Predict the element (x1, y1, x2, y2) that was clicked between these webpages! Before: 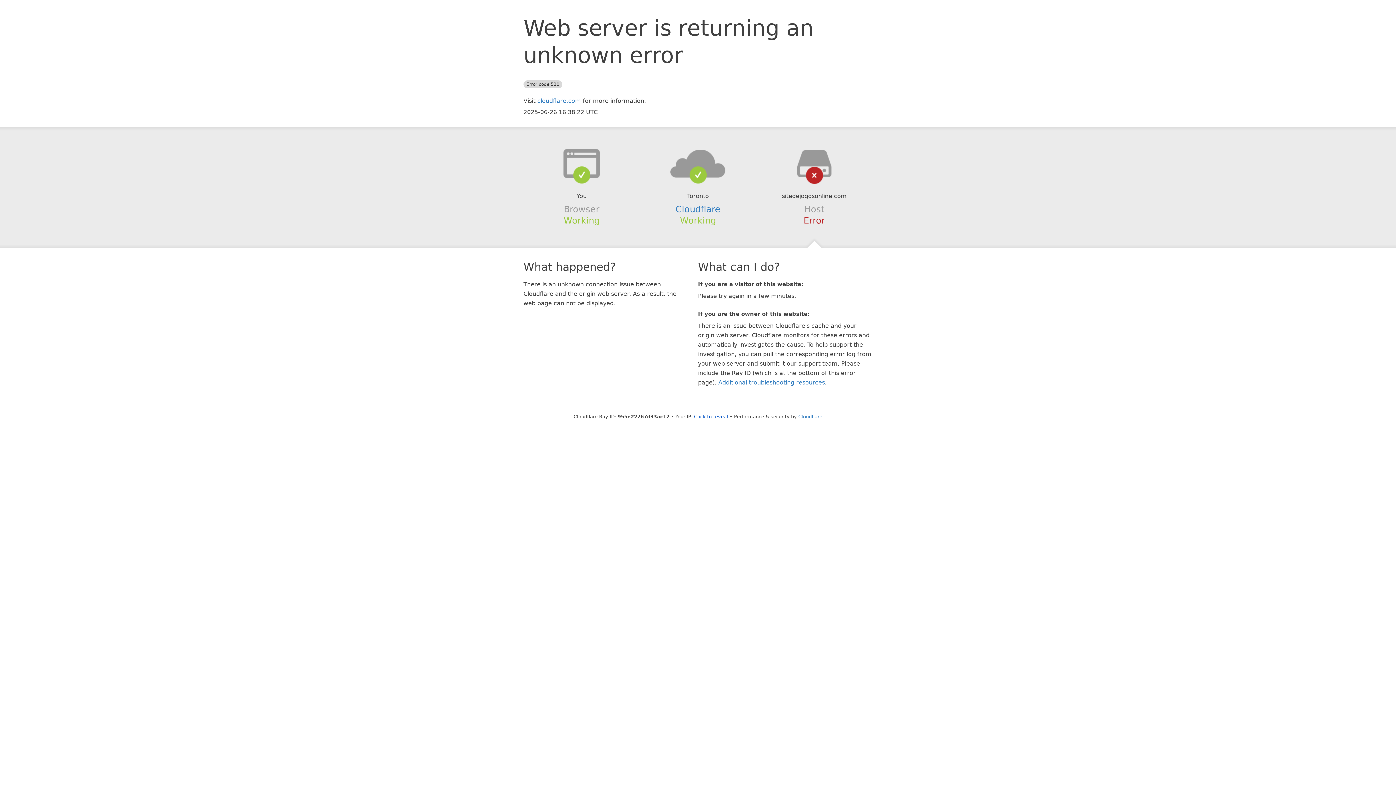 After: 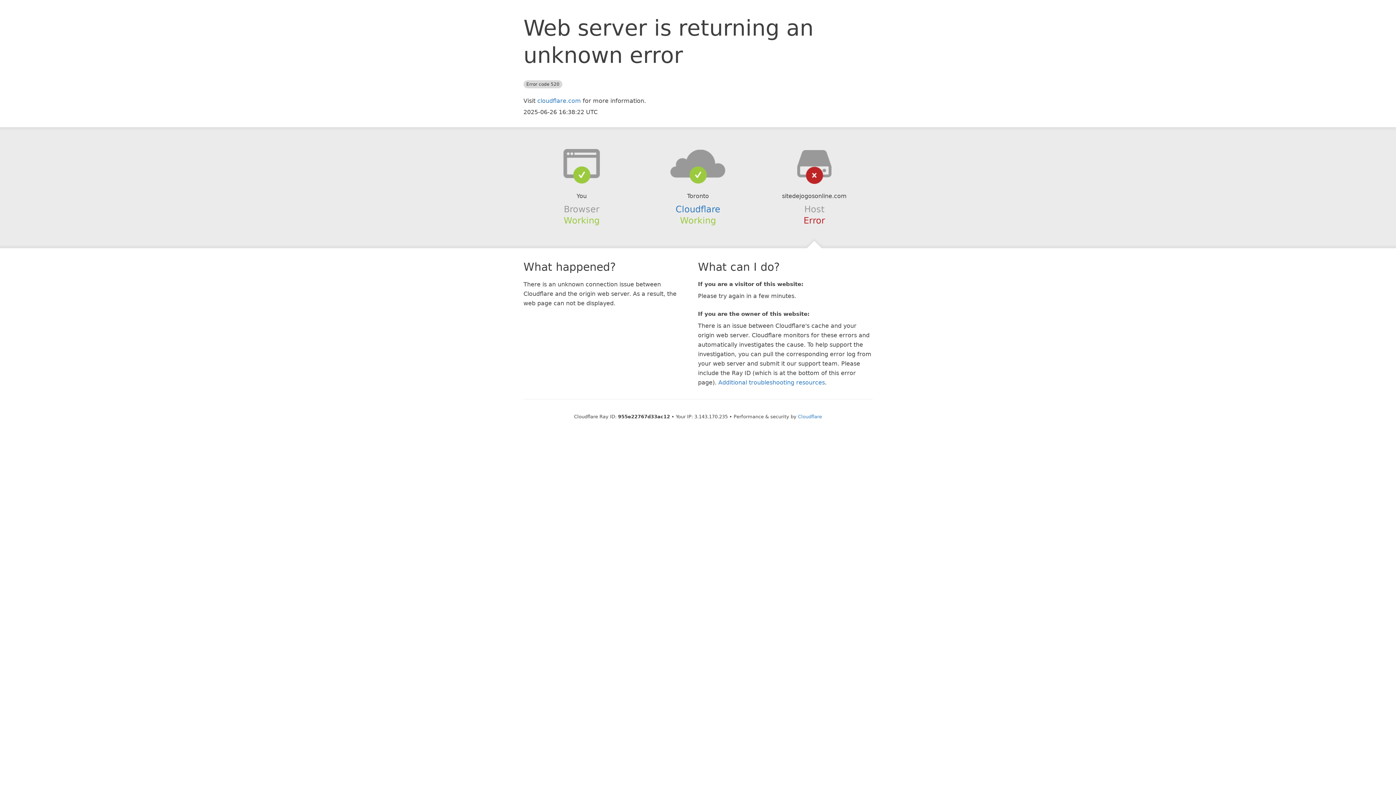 Action: label: Click to reveal bbox: (694, 414, 728, 419)